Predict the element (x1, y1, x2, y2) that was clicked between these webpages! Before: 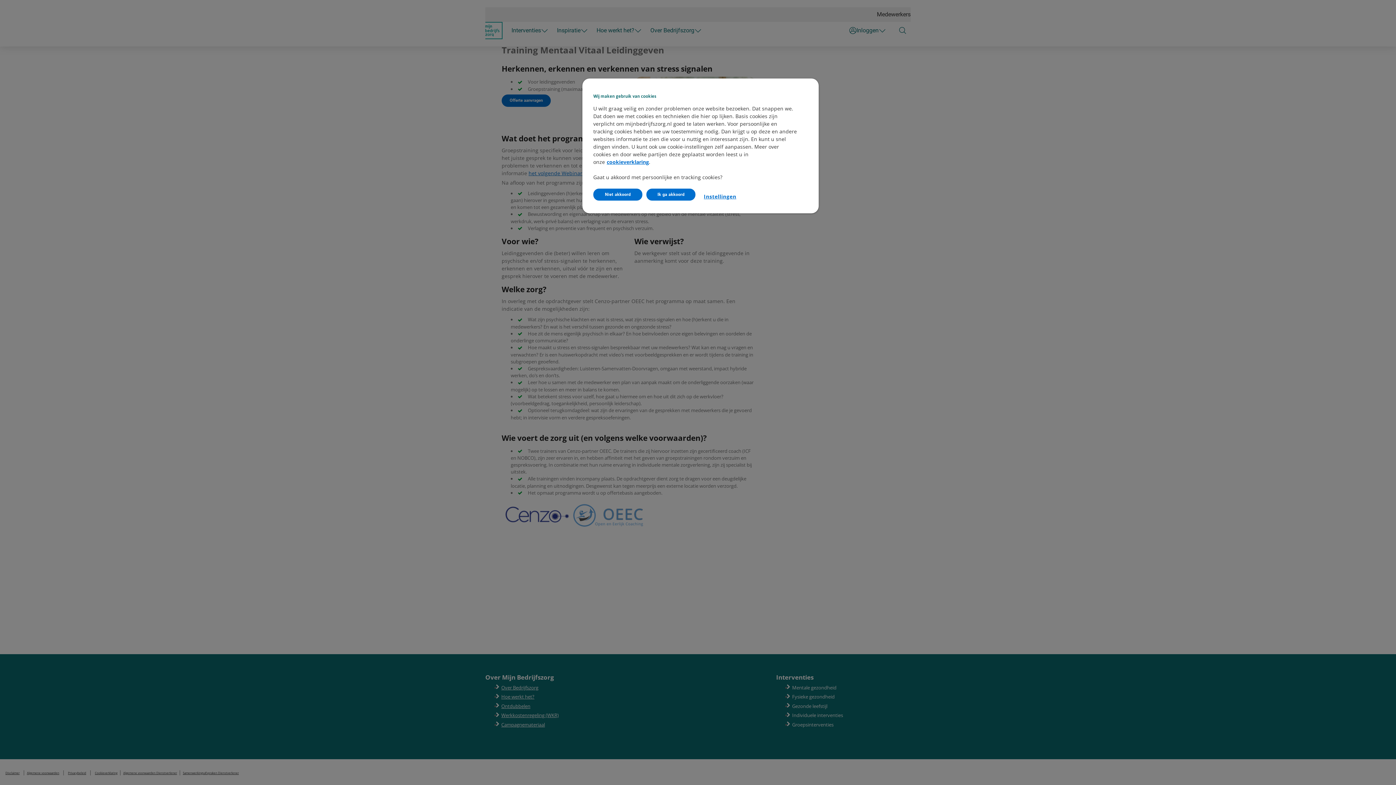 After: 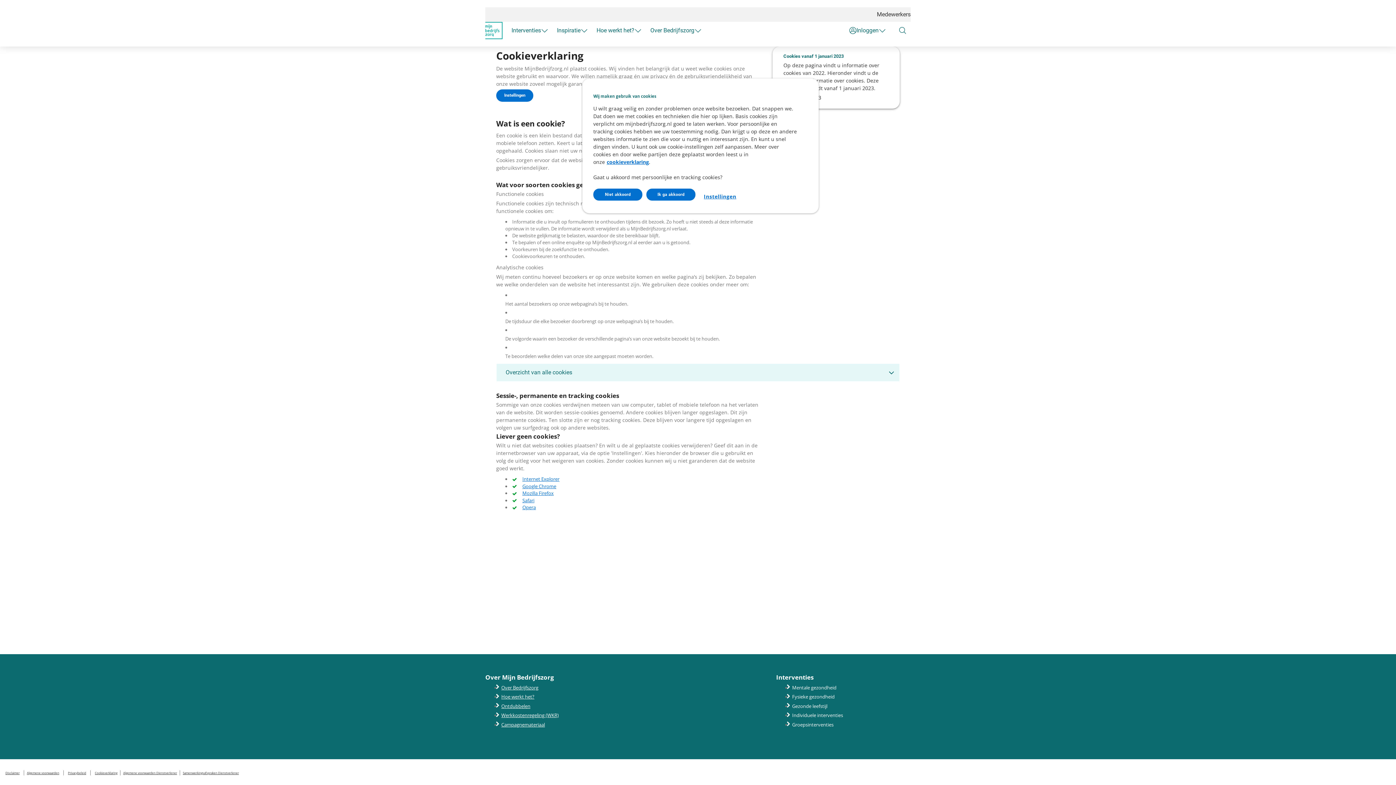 Action: label: cookieverklaring bbox: (606, 158, 649, 165)